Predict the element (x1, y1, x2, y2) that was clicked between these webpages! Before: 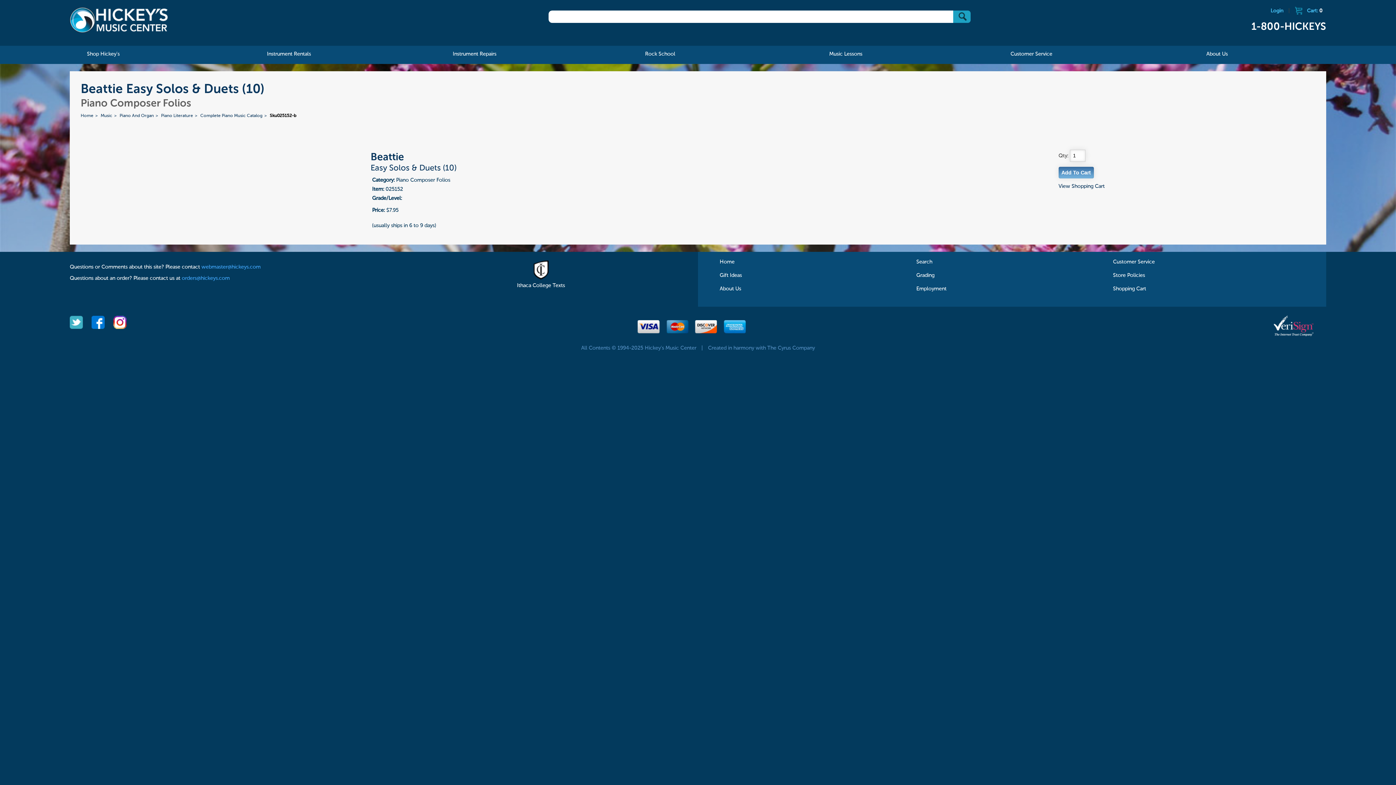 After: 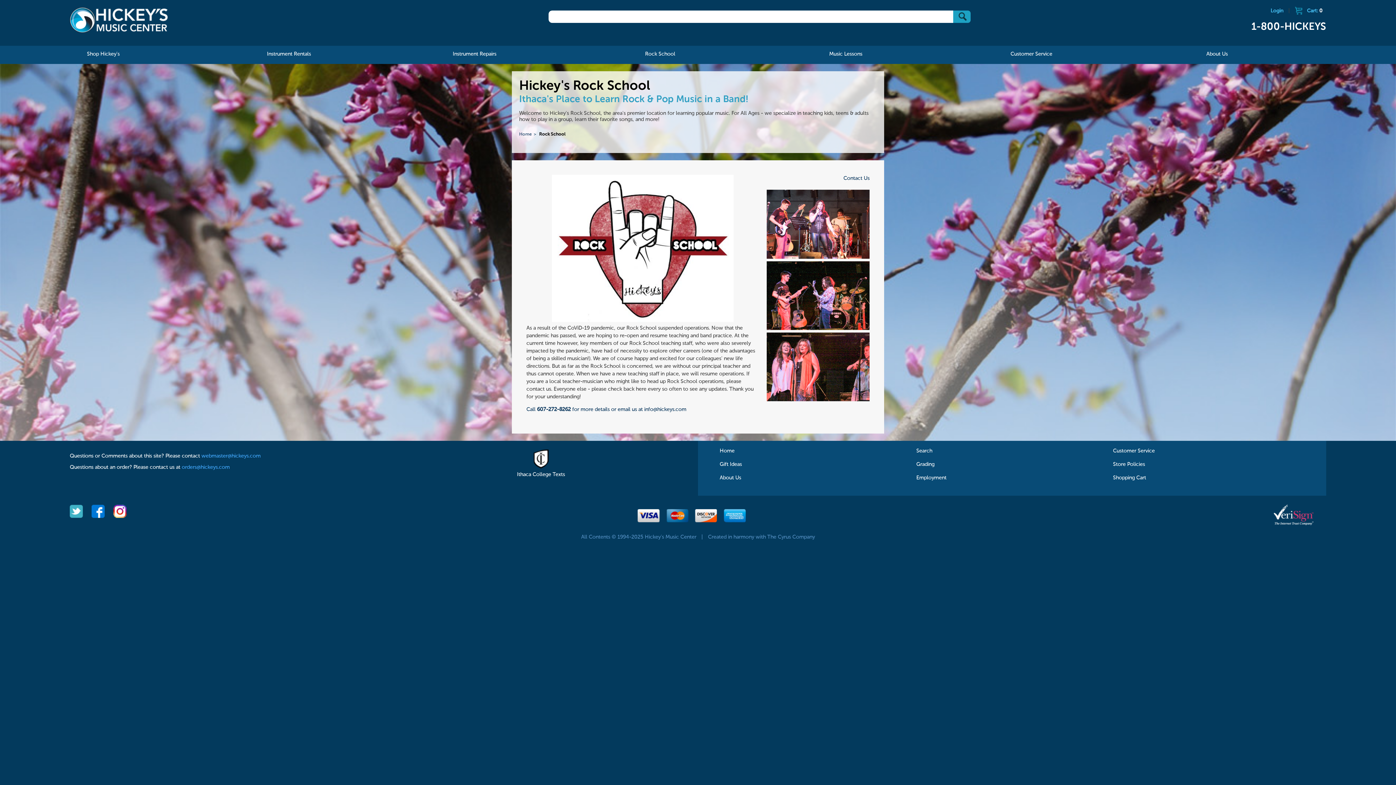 Action: label: Rock School bbox: (637, 45, 682, 63)